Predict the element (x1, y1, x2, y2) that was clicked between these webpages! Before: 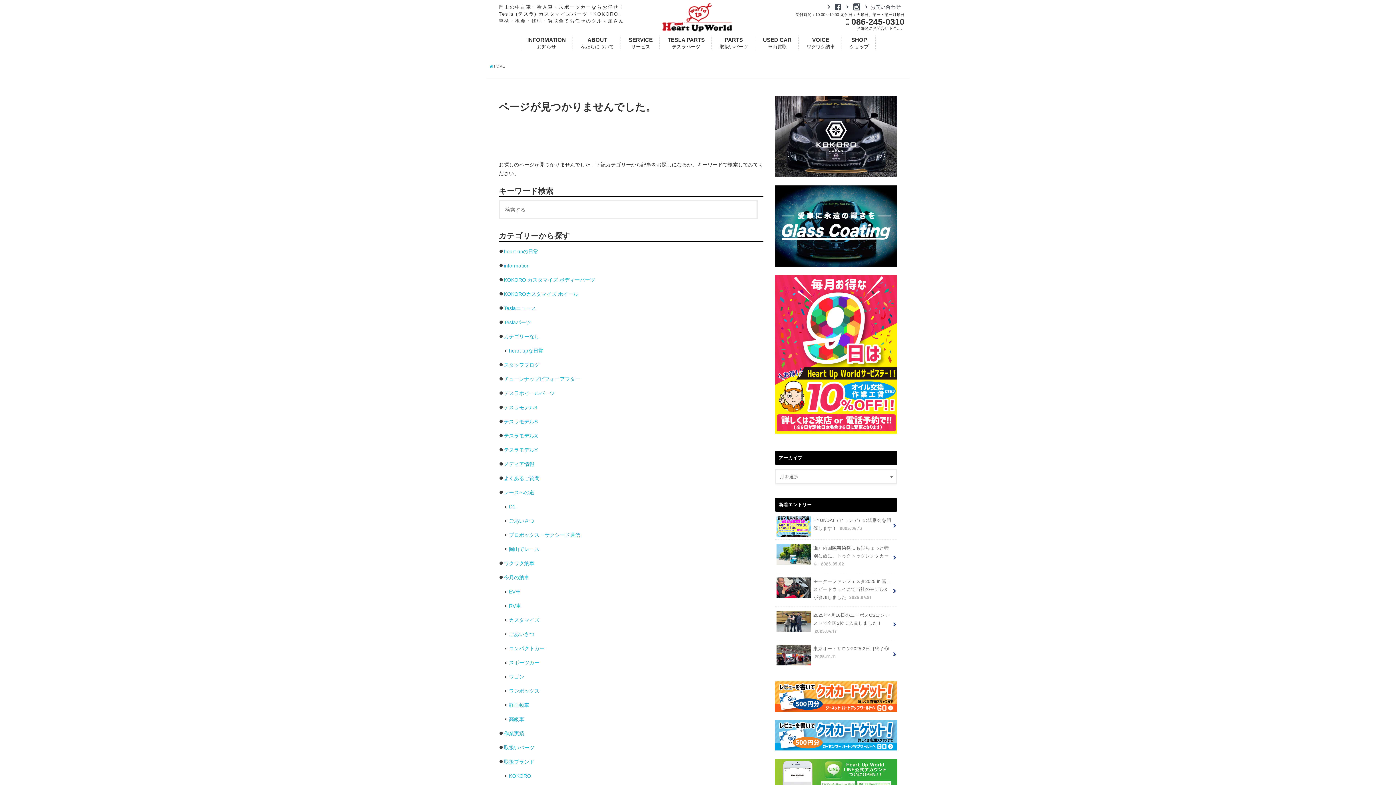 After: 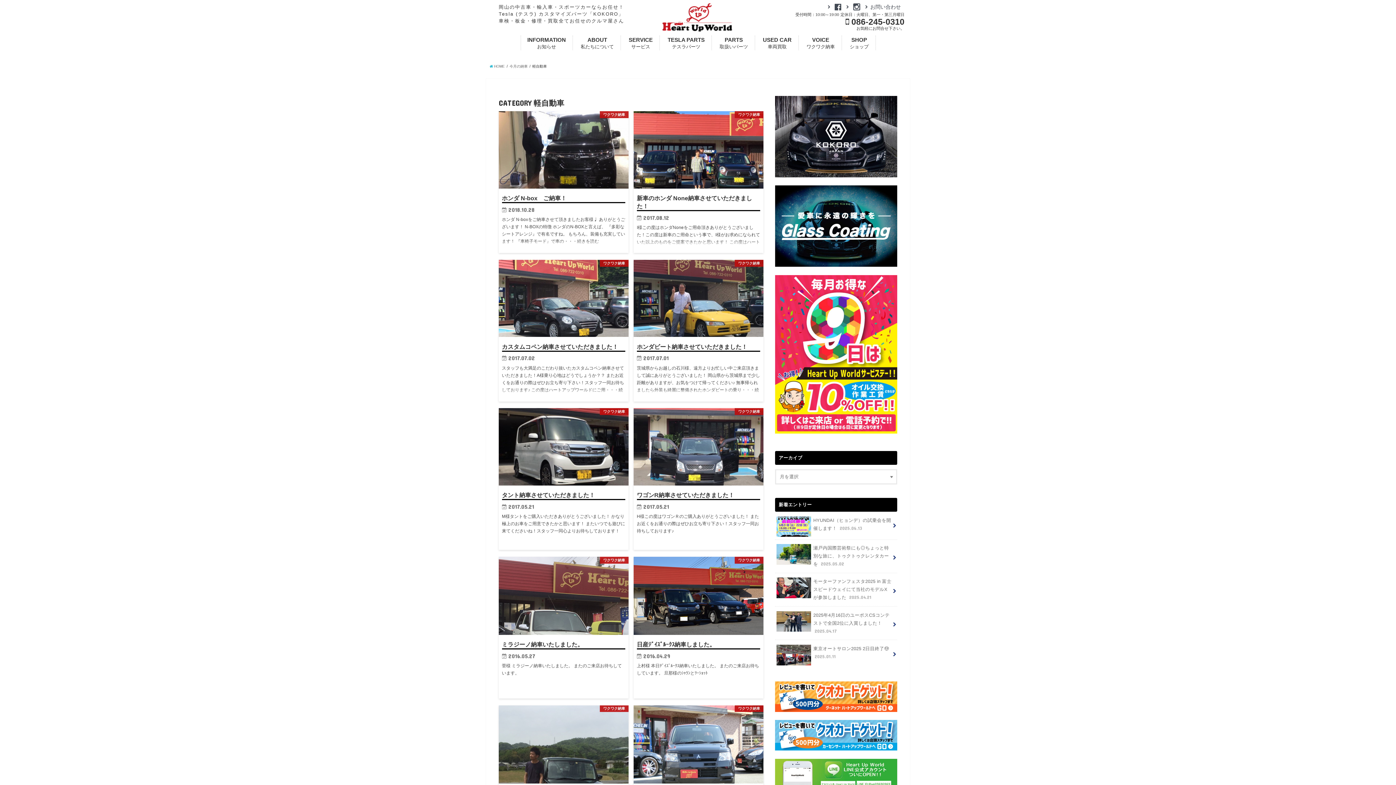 Action: label: 軽自動車 bbox: (509, 702, 529, 708)